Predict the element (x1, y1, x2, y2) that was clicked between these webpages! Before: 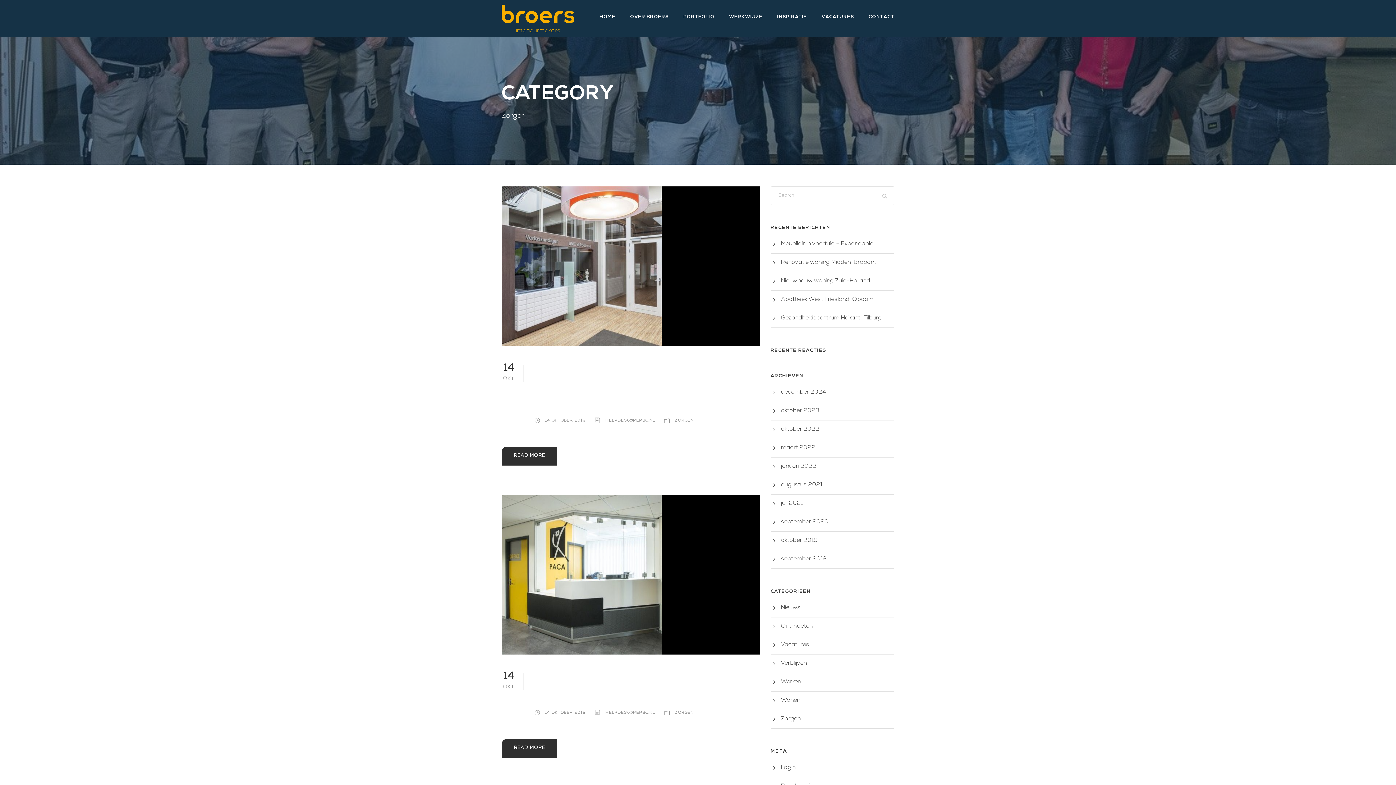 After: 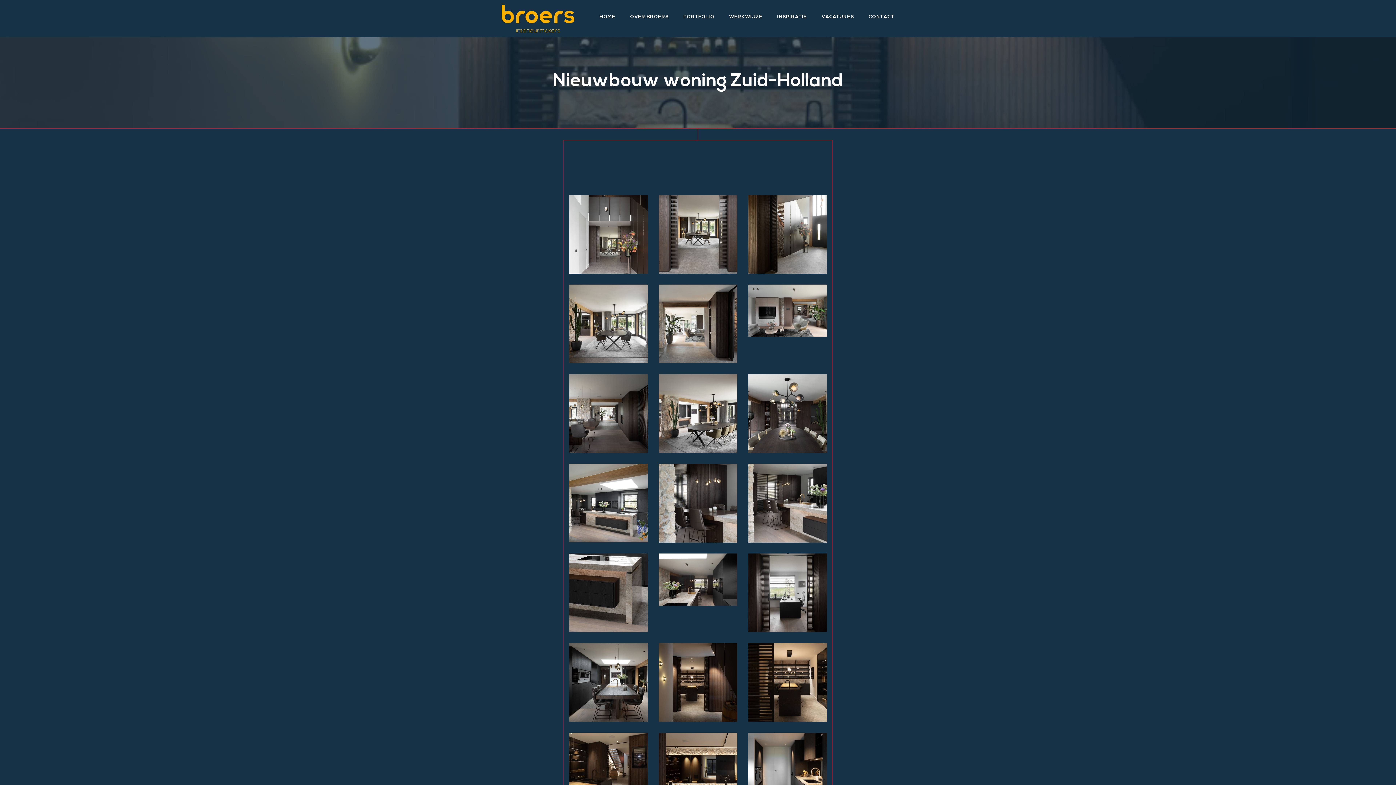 Action: label: Nieuwbouw woning Zuid-Holland bbox: (781, 278, 870, 284)